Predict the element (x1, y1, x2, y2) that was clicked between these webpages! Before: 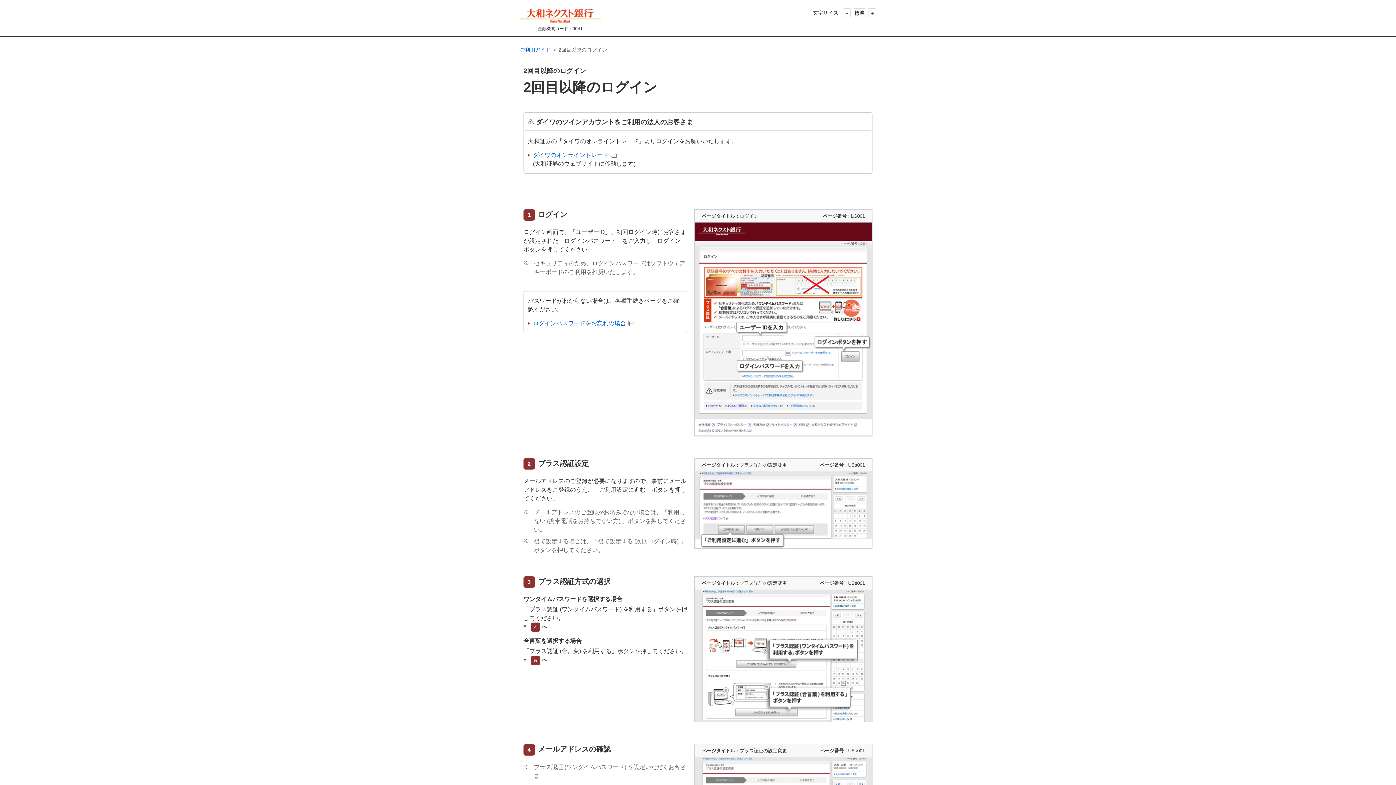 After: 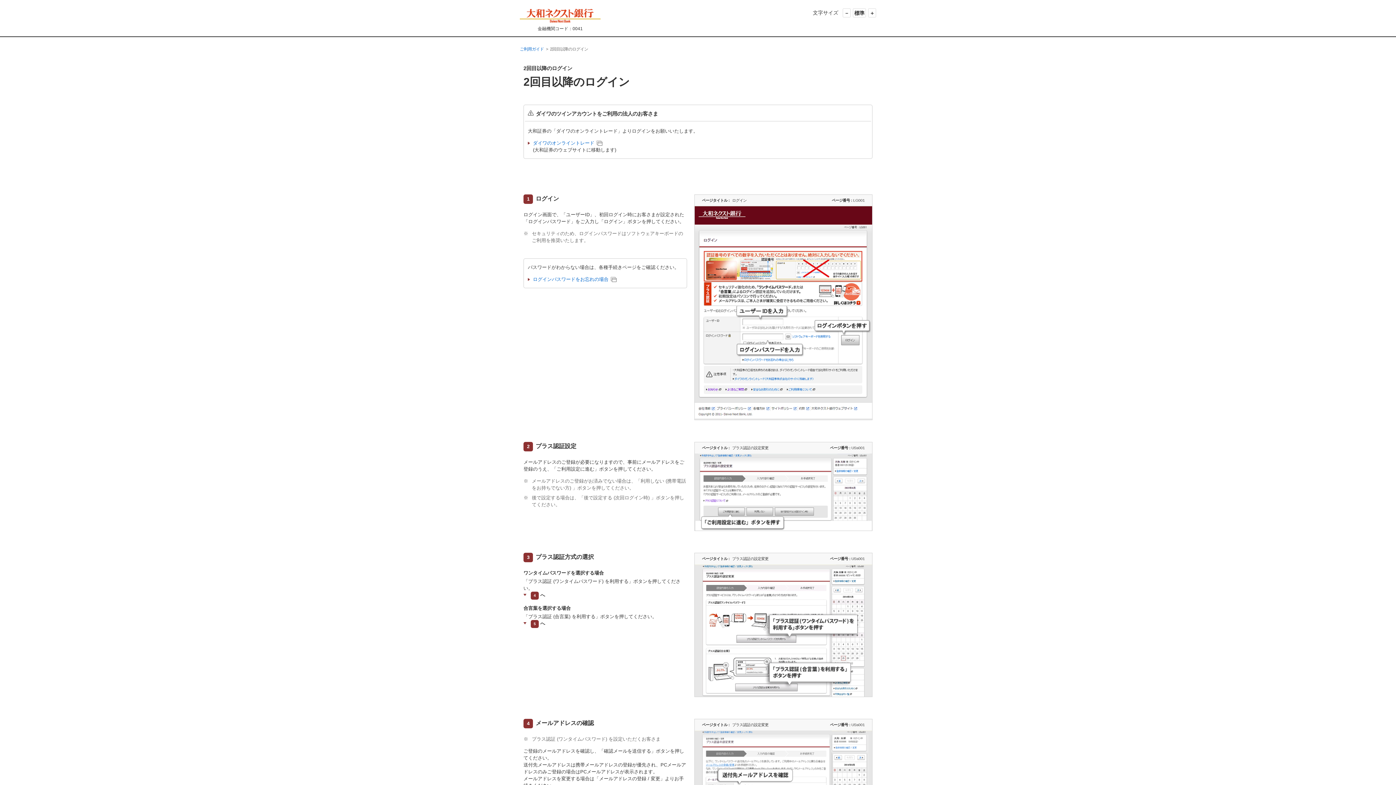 Action: bbox: (842, 8, 850, 17) label: －